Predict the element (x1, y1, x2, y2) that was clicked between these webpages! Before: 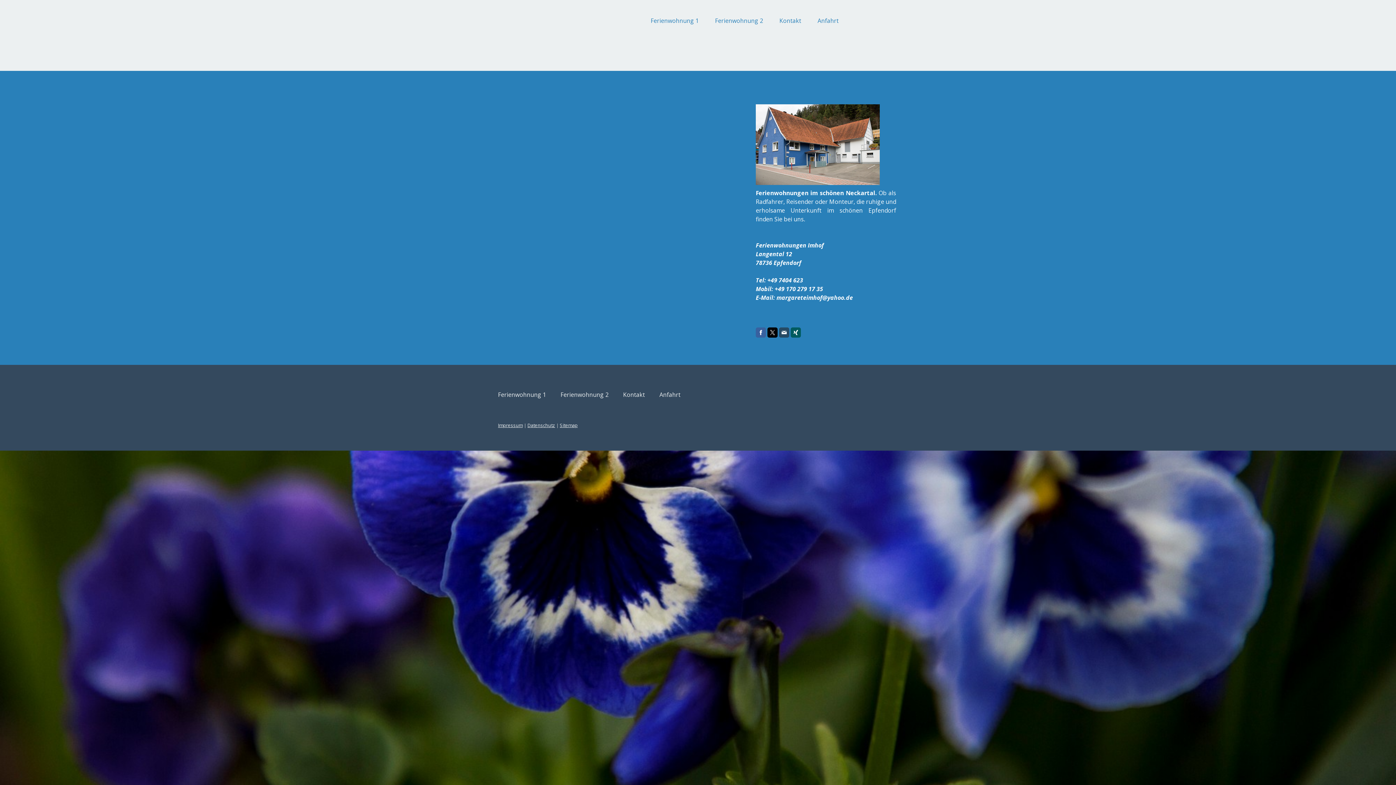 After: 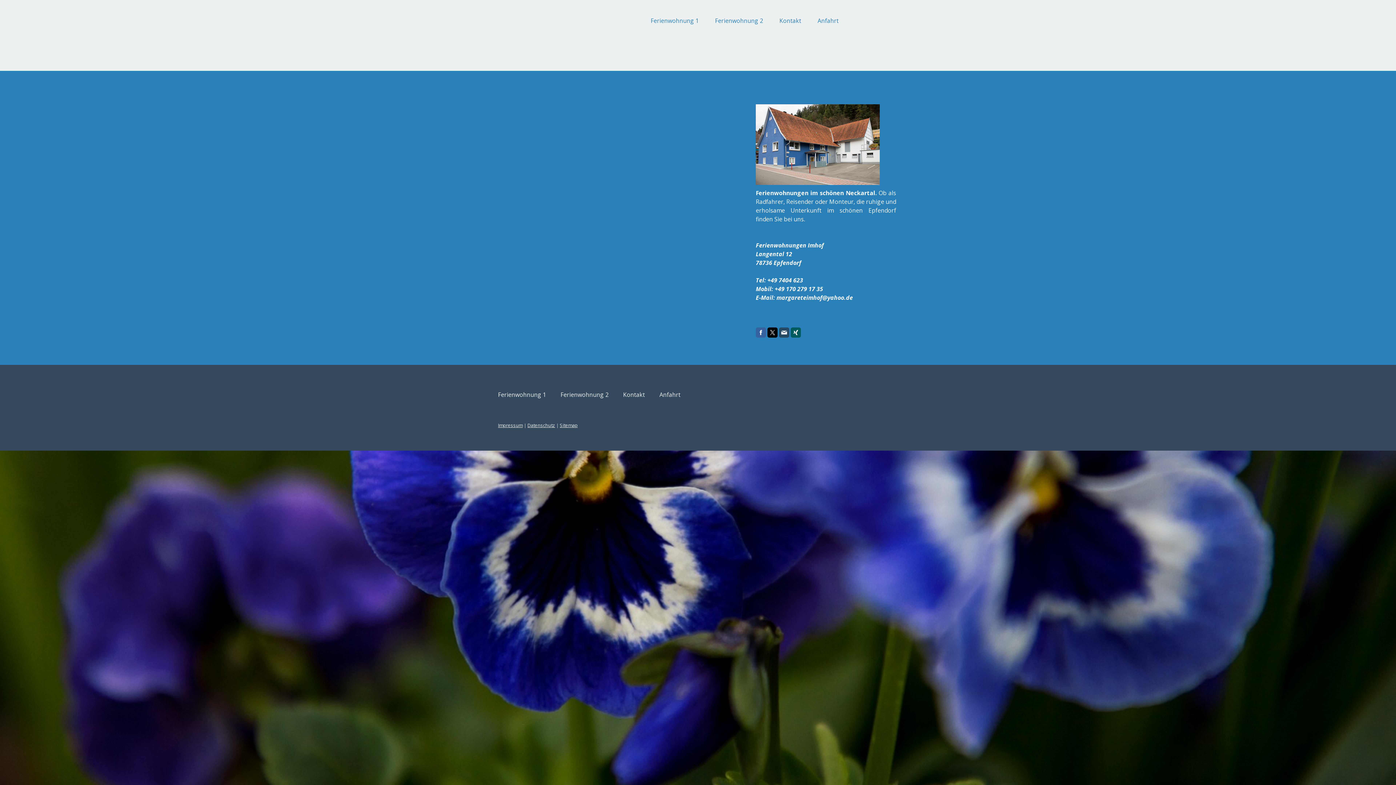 Action: bbox: (779, 327, 789, 337)